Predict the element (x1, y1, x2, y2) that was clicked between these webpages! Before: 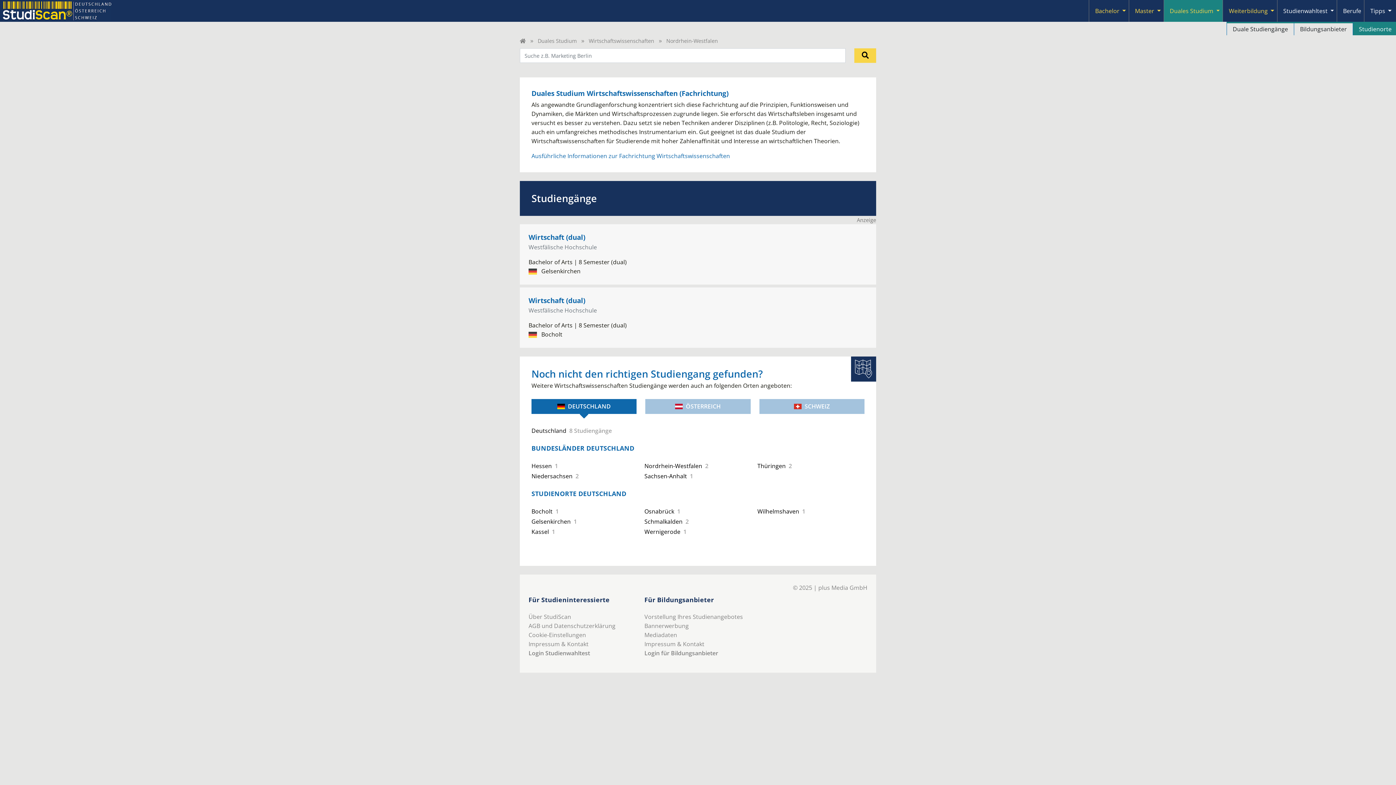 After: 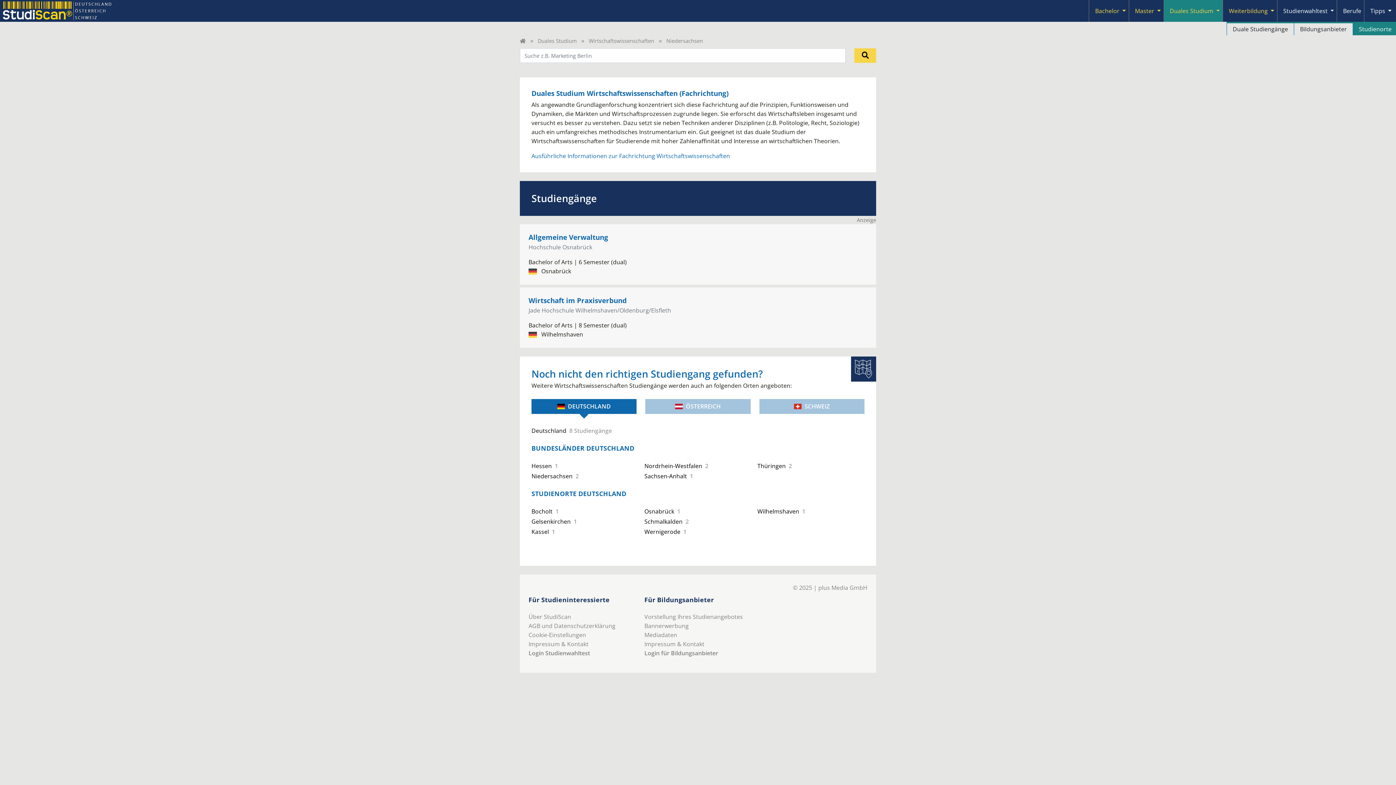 Action: label: Niedersachsen 2 bbox: (531, 471, 638, 481)